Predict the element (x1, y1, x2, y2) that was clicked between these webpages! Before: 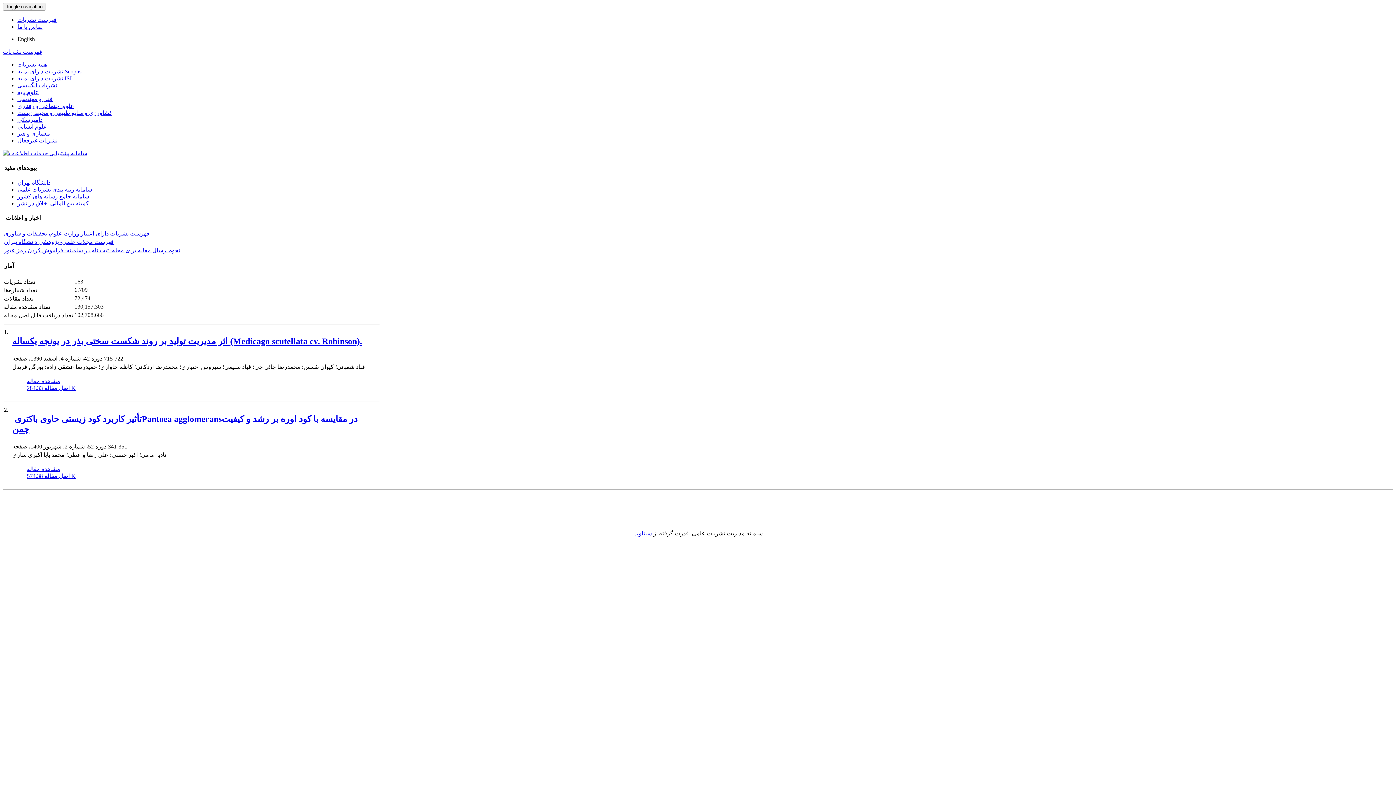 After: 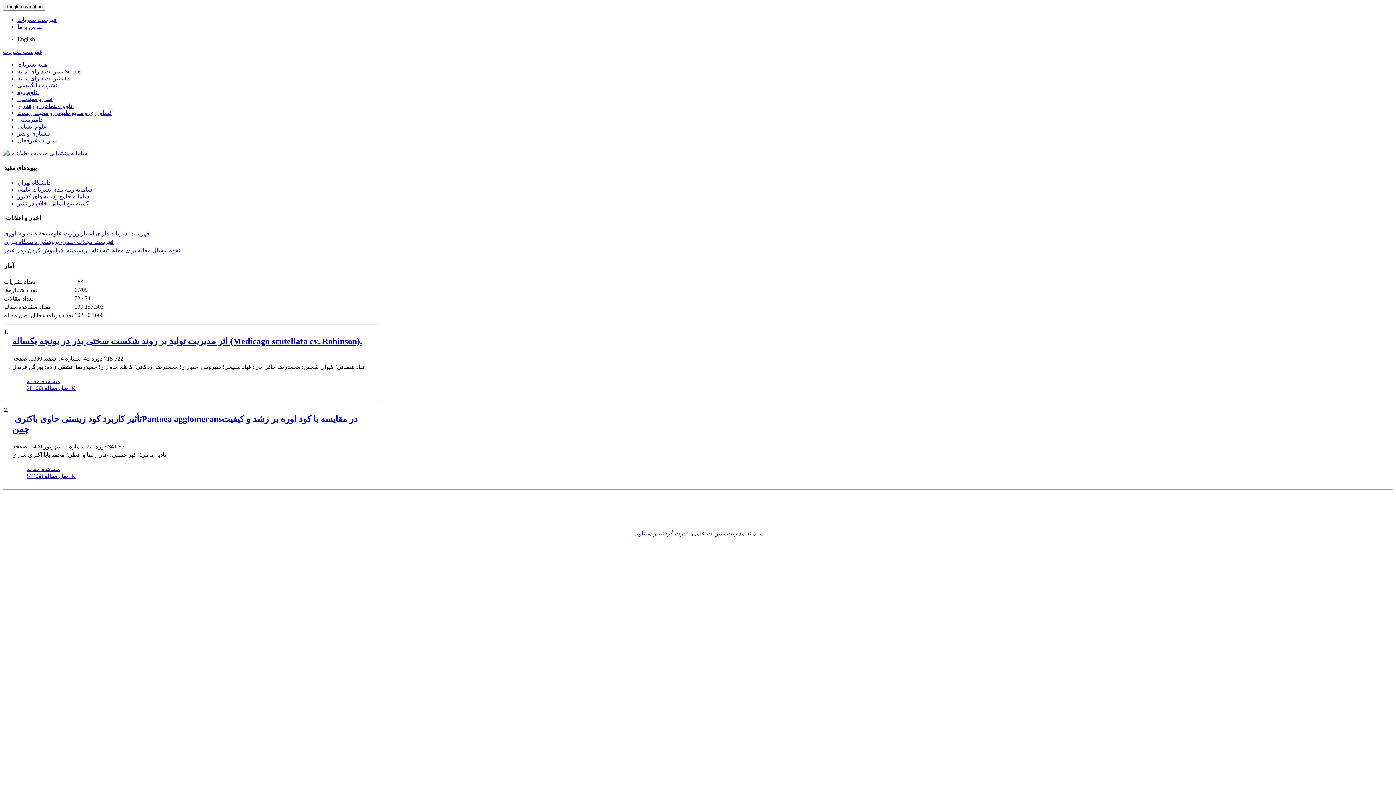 Action: bbox: (633, 530, 652, 536) label: سیناوب